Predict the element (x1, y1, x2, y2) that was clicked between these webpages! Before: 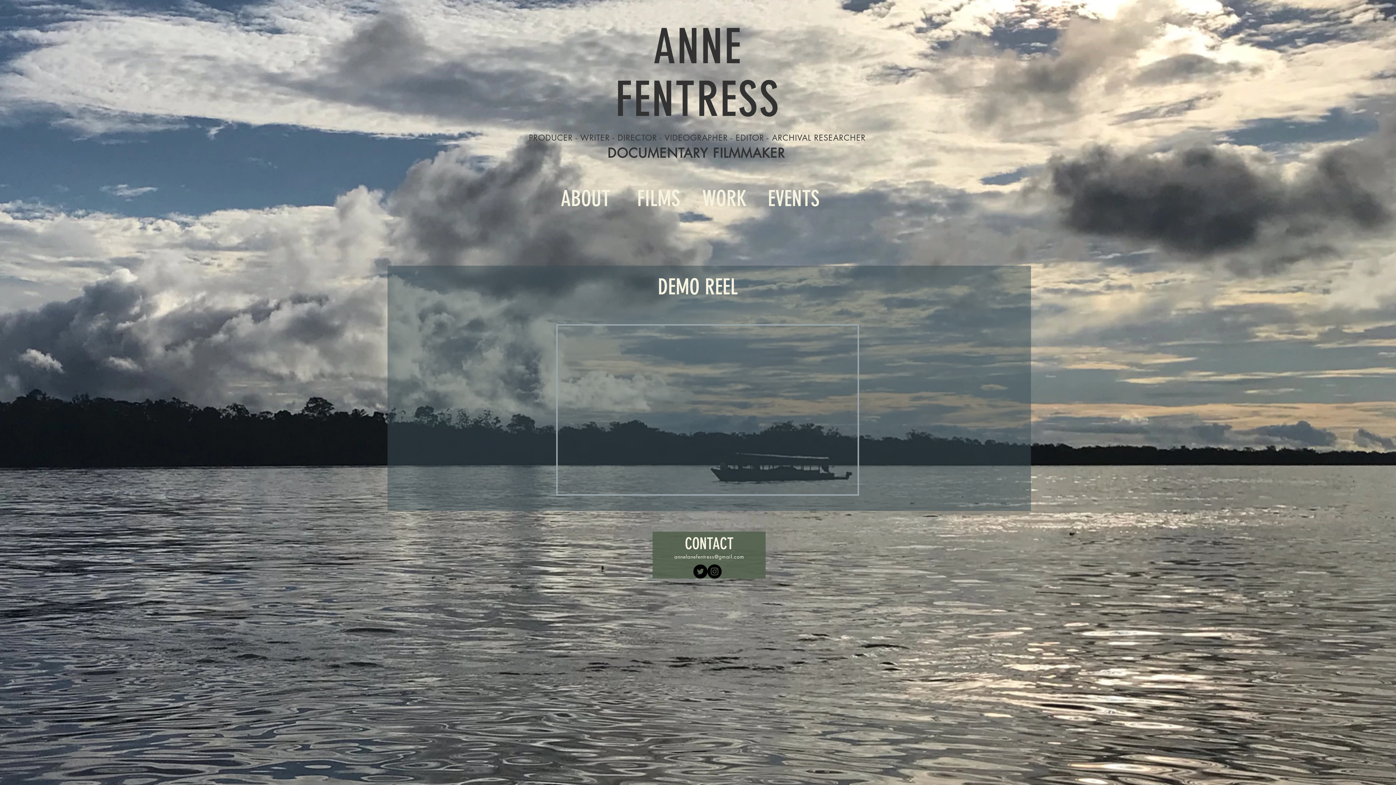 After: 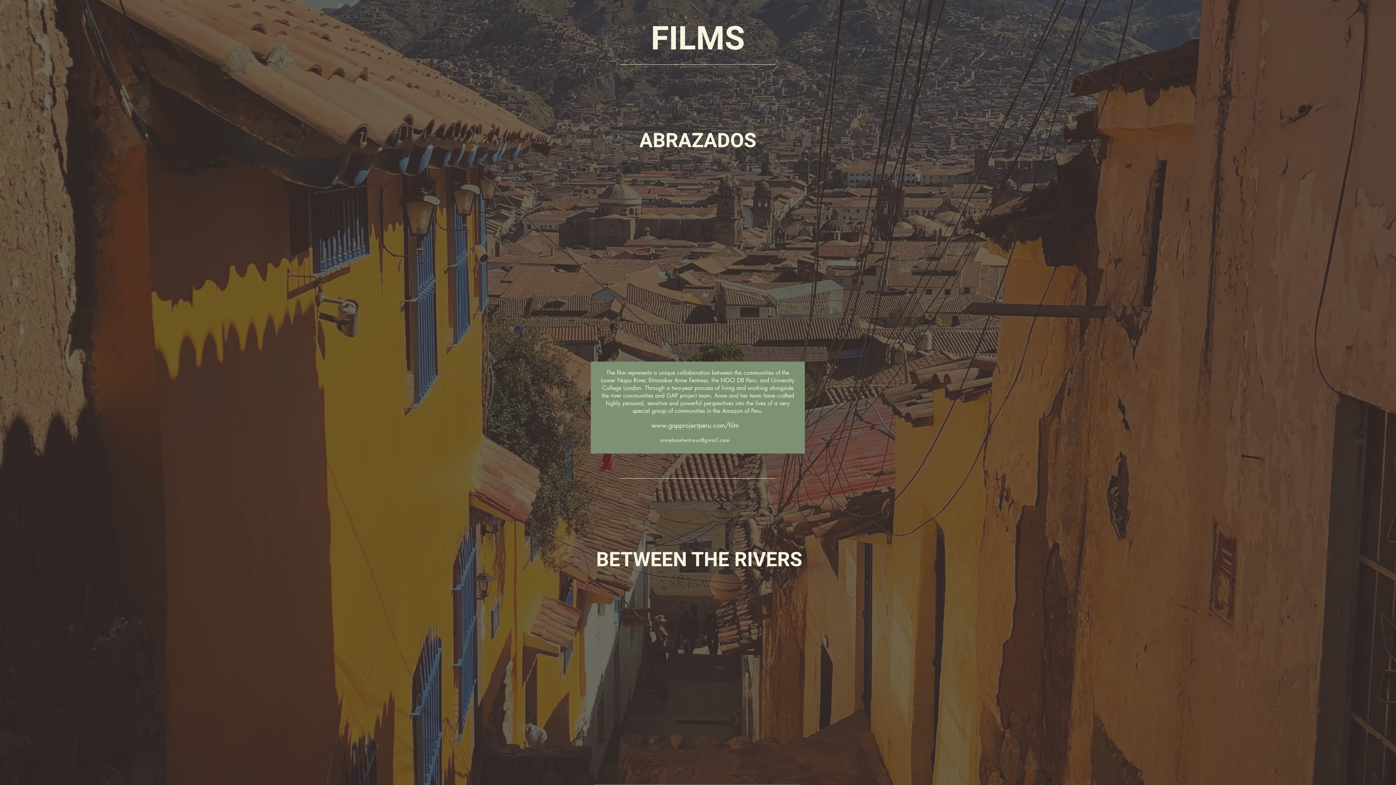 Action: bbox: (637, 185, 680, 211) label: FILMS